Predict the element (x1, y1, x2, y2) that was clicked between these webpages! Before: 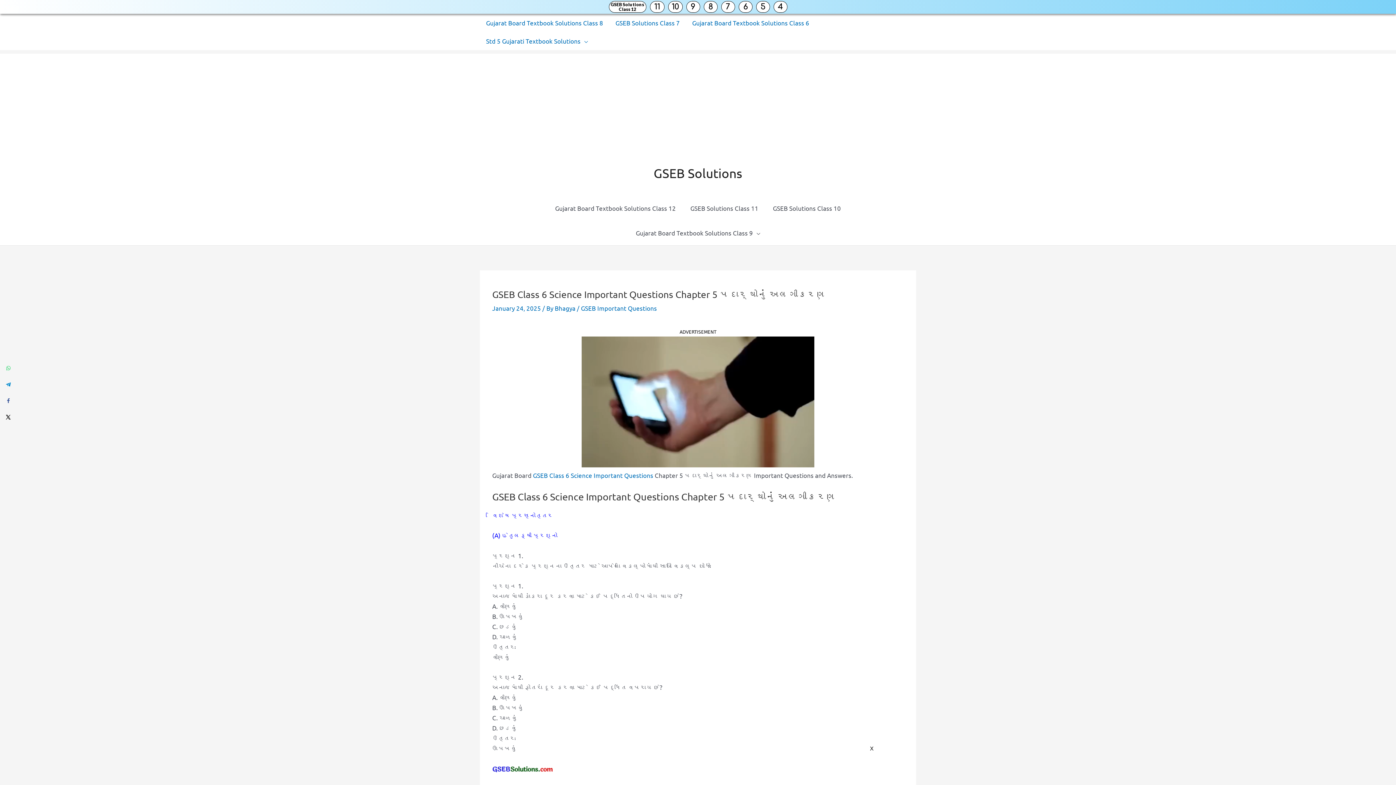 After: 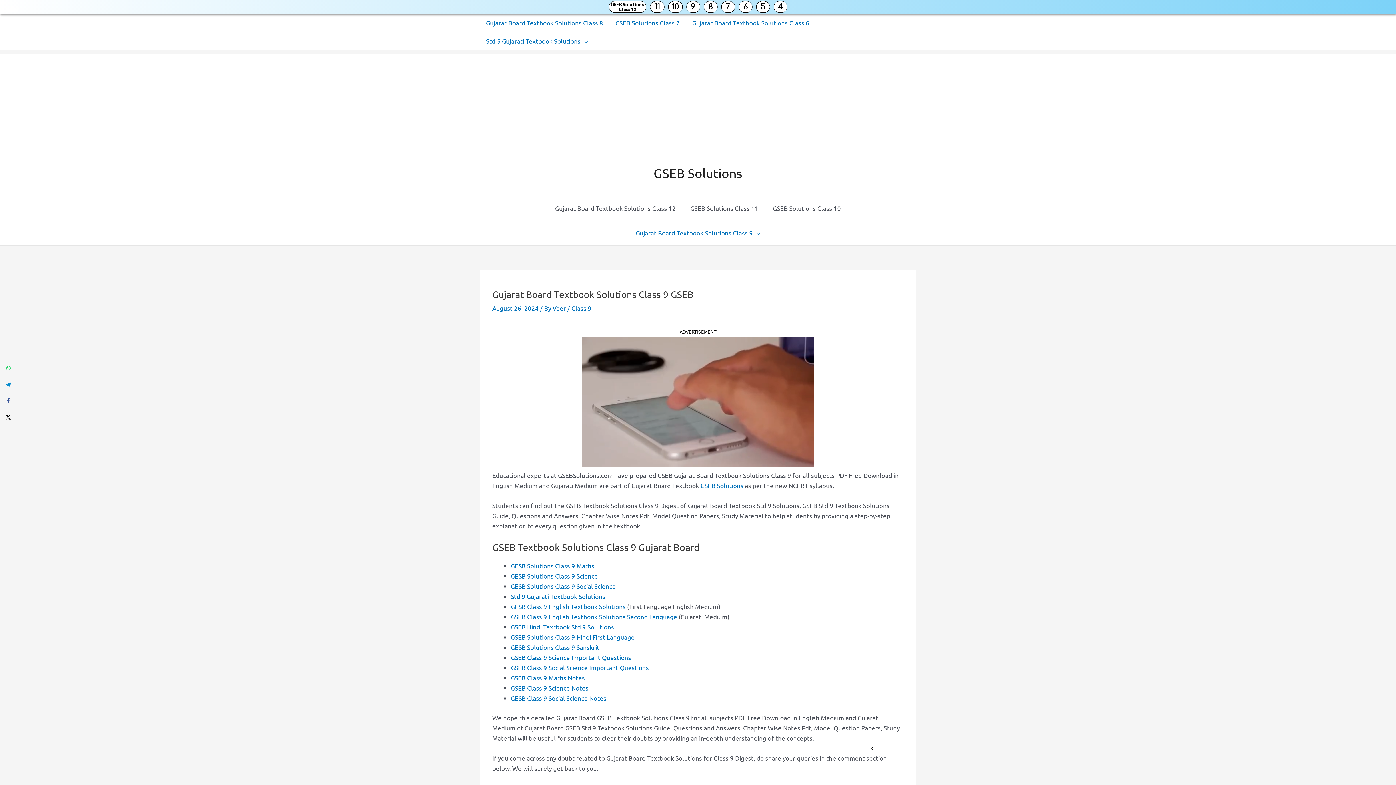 Action: label: Gujarat Board Textbook Solutions Class 9 bbox: (628, 220, 767, 245)